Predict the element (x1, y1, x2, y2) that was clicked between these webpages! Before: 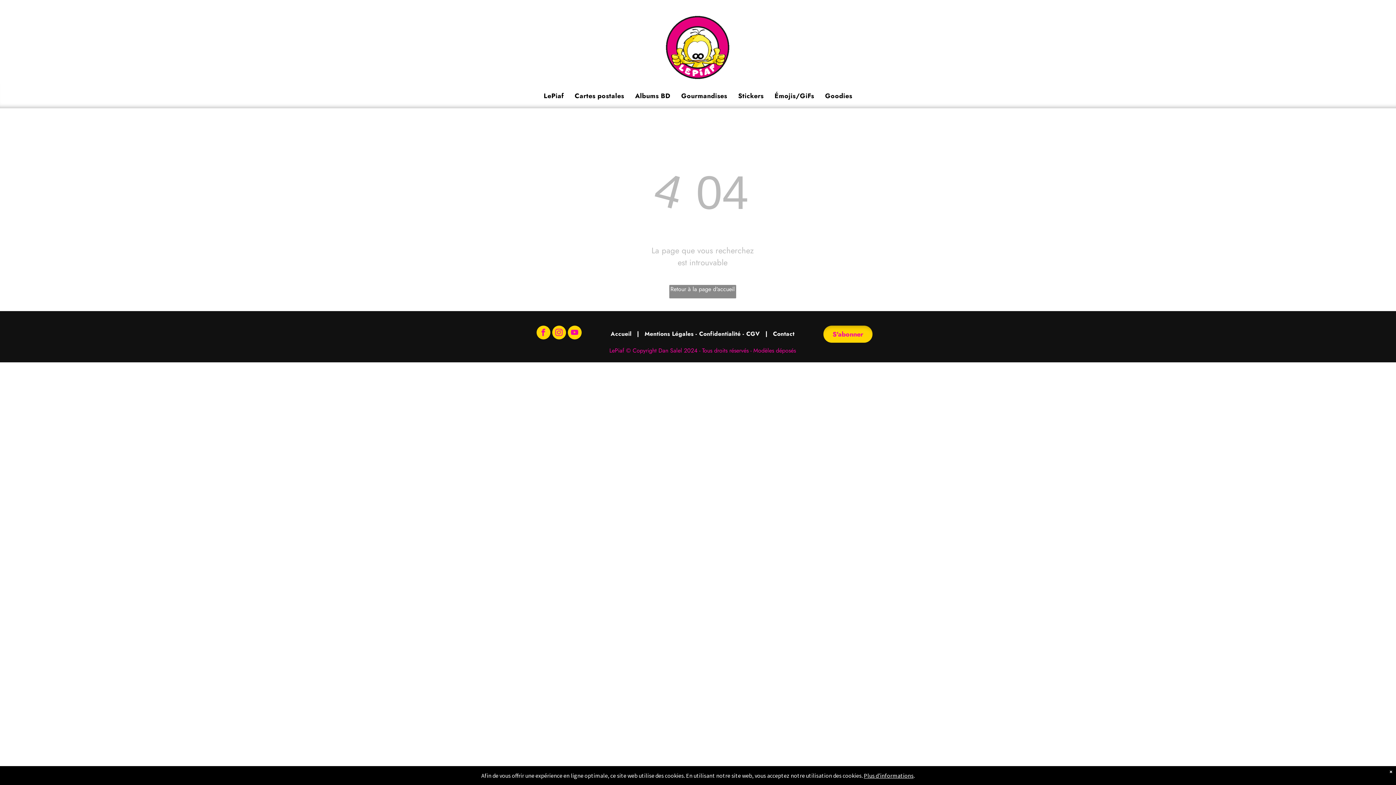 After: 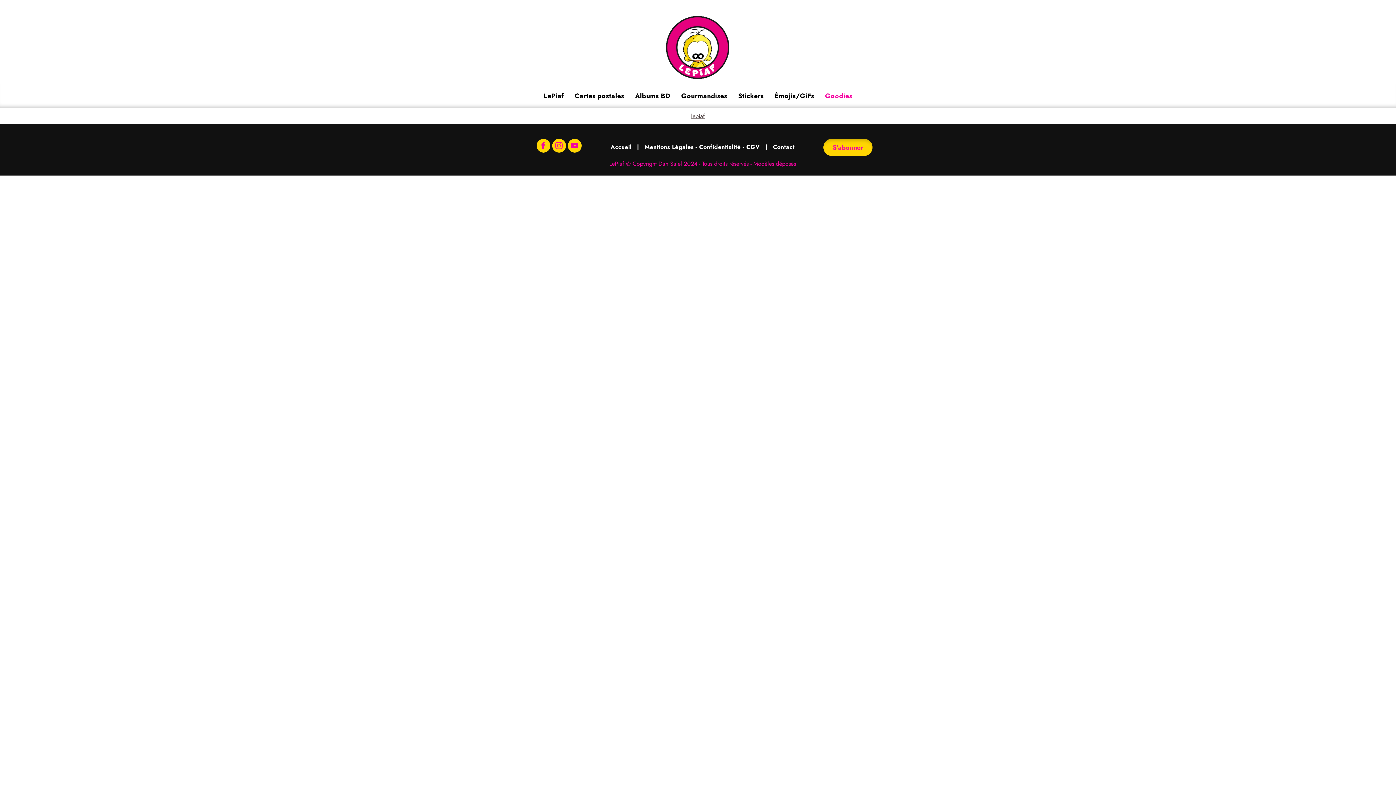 Action: label: Goodies bbox: (819, 91, 857, 100)